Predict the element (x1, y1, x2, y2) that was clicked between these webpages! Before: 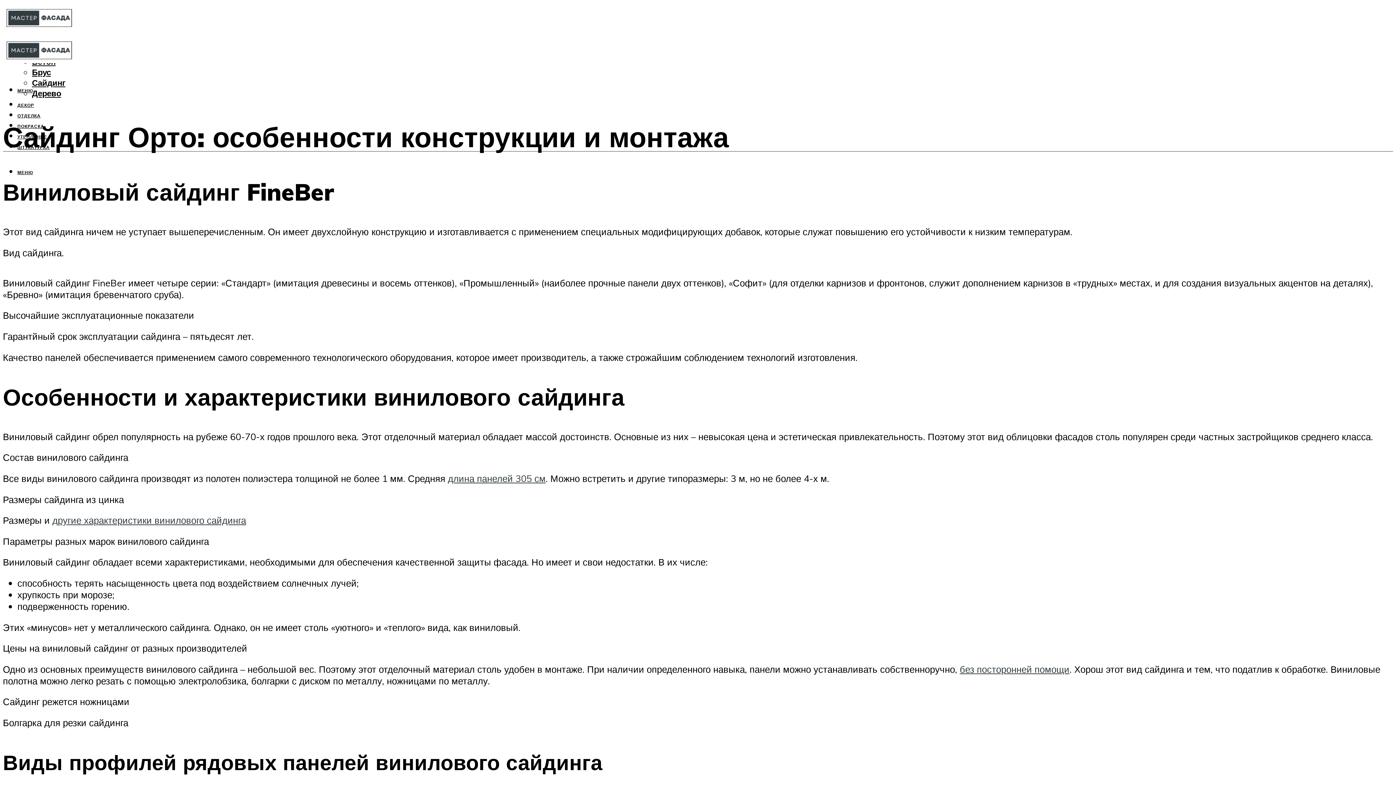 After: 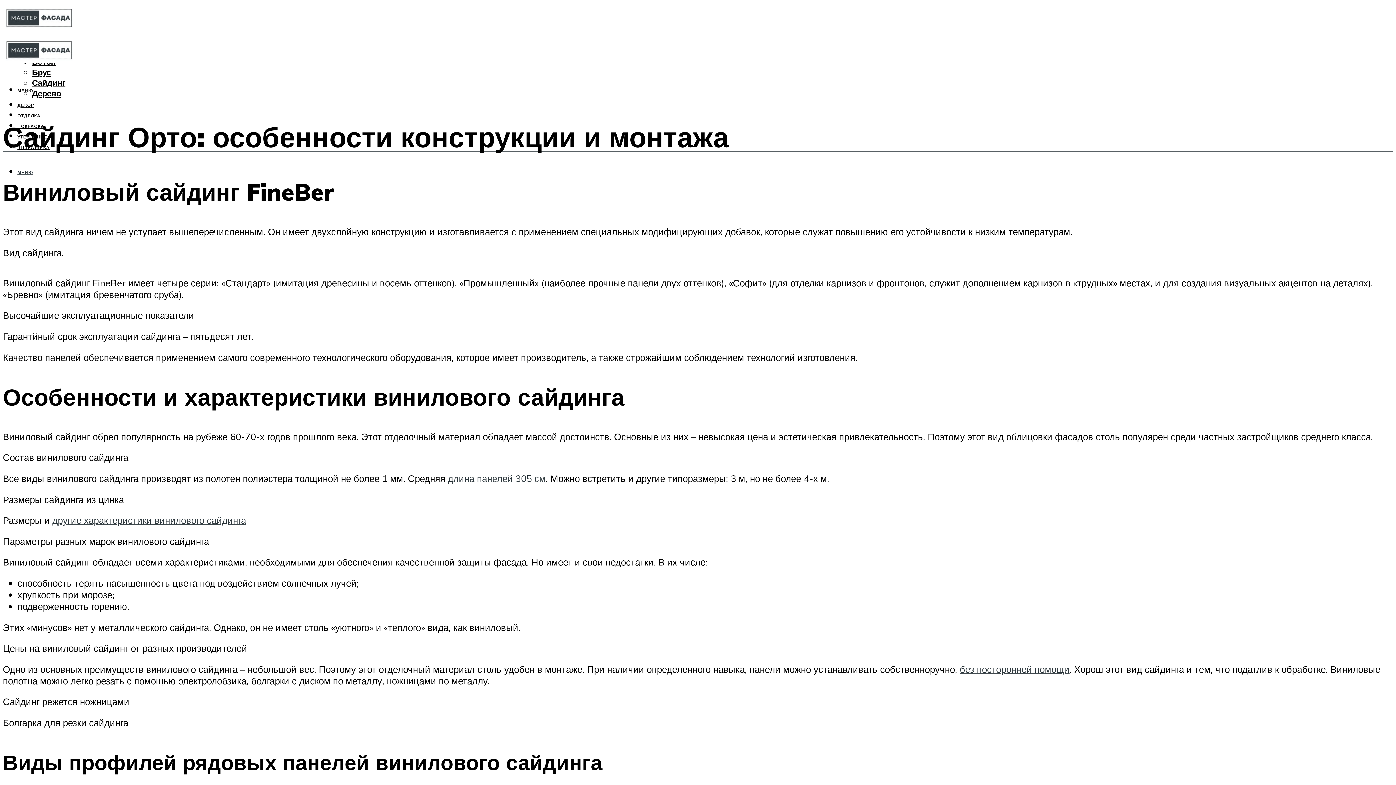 Action: bbox: (17, 169, 33, 175) label: МЕНЮ